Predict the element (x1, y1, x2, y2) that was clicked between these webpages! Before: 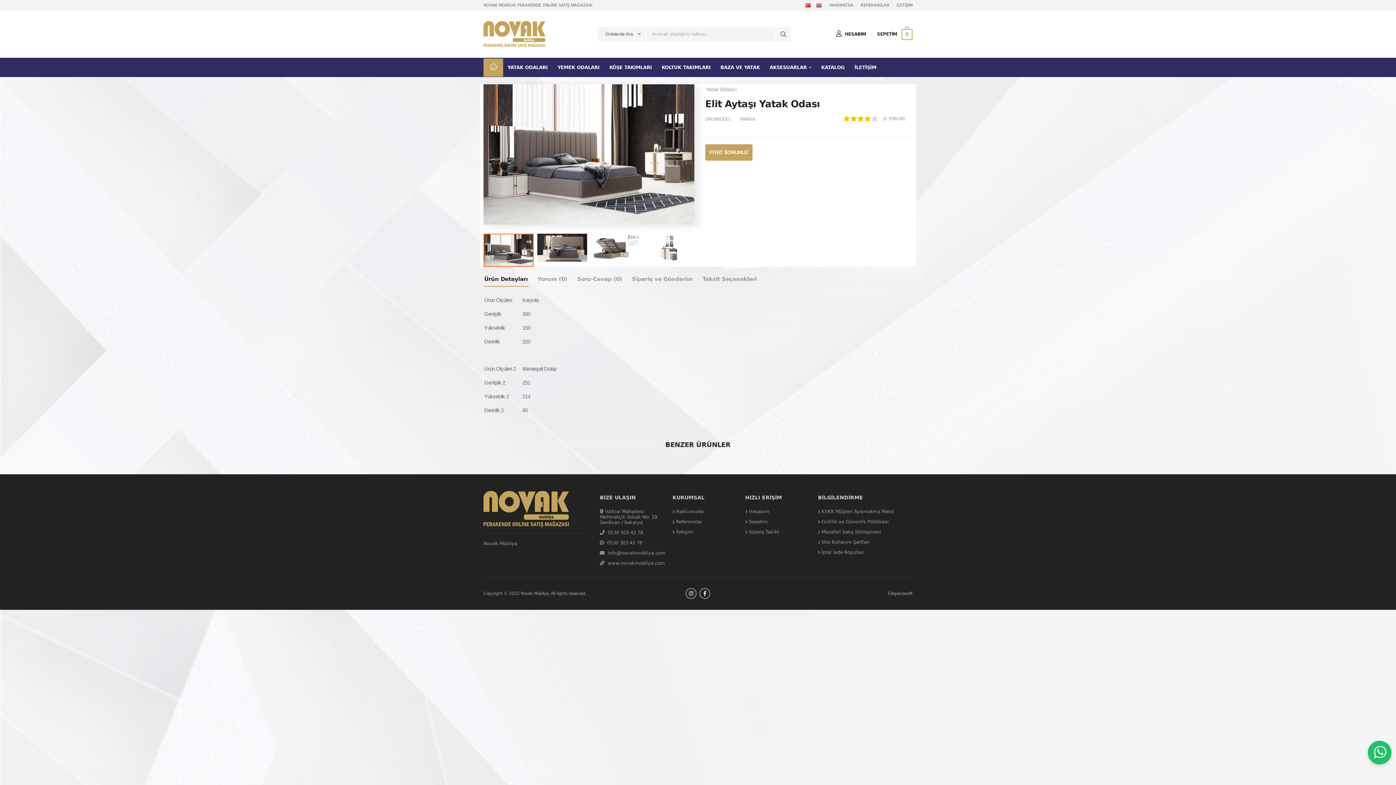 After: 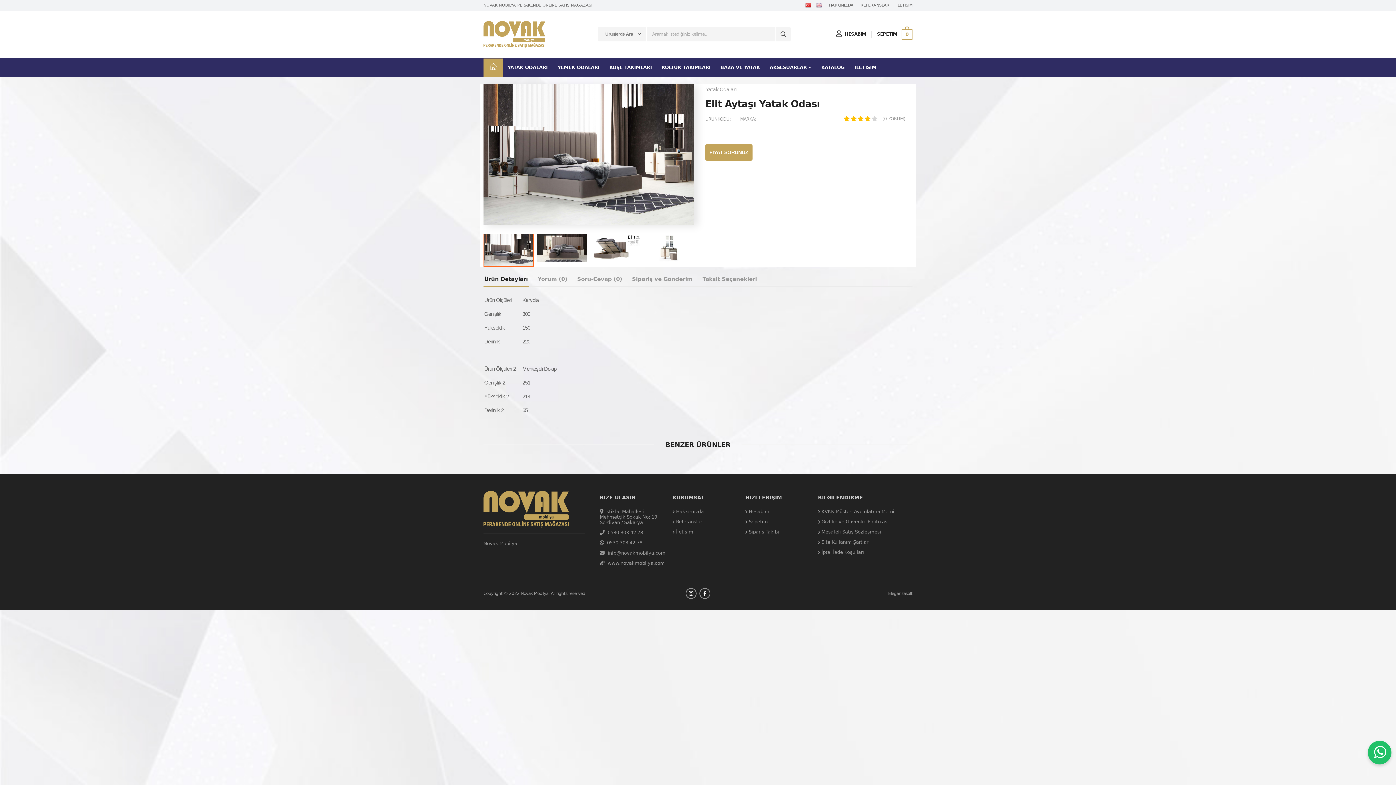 Action: bbox: (816, 2, 821, 8)